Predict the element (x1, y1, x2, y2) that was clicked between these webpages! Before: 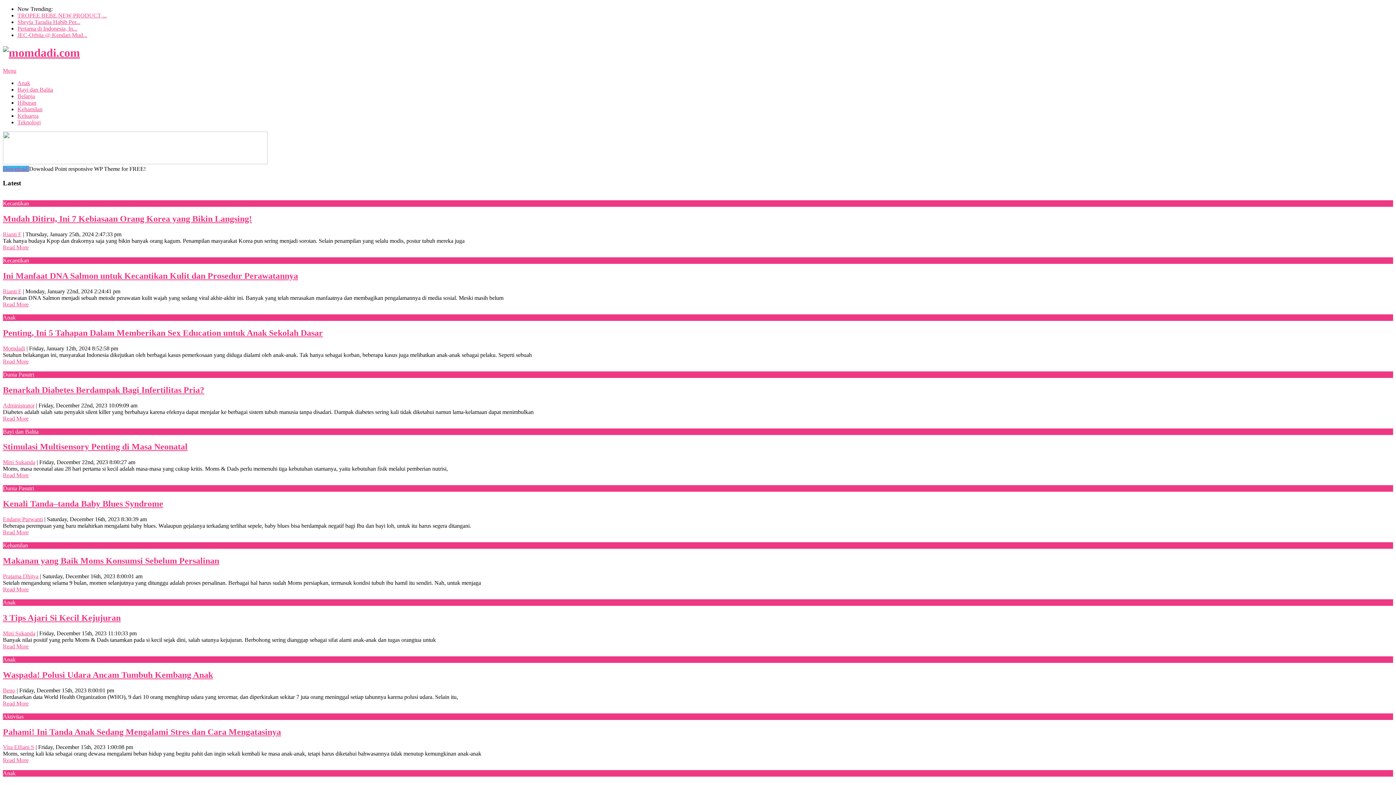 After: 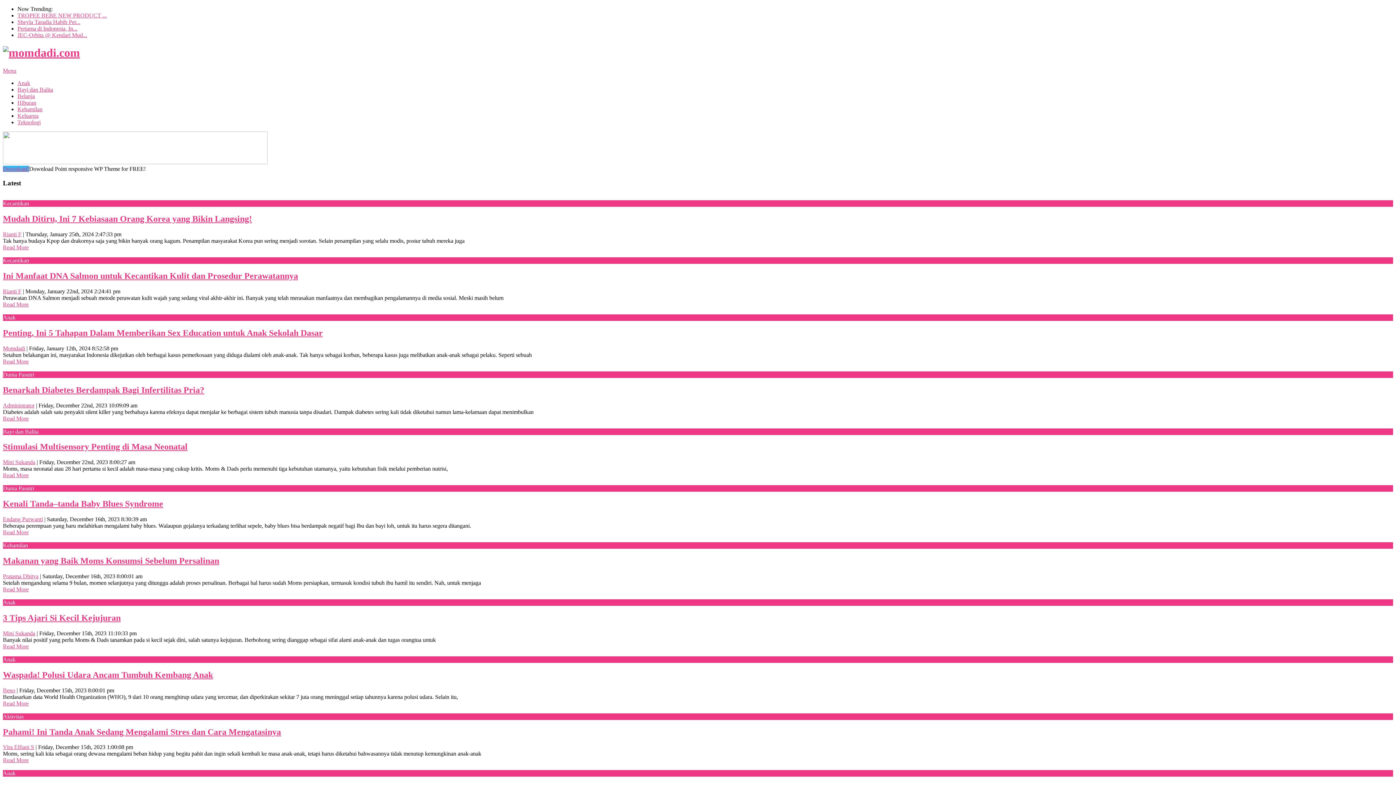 Action: bbox: (2, 586, 28, 592) label: Read More